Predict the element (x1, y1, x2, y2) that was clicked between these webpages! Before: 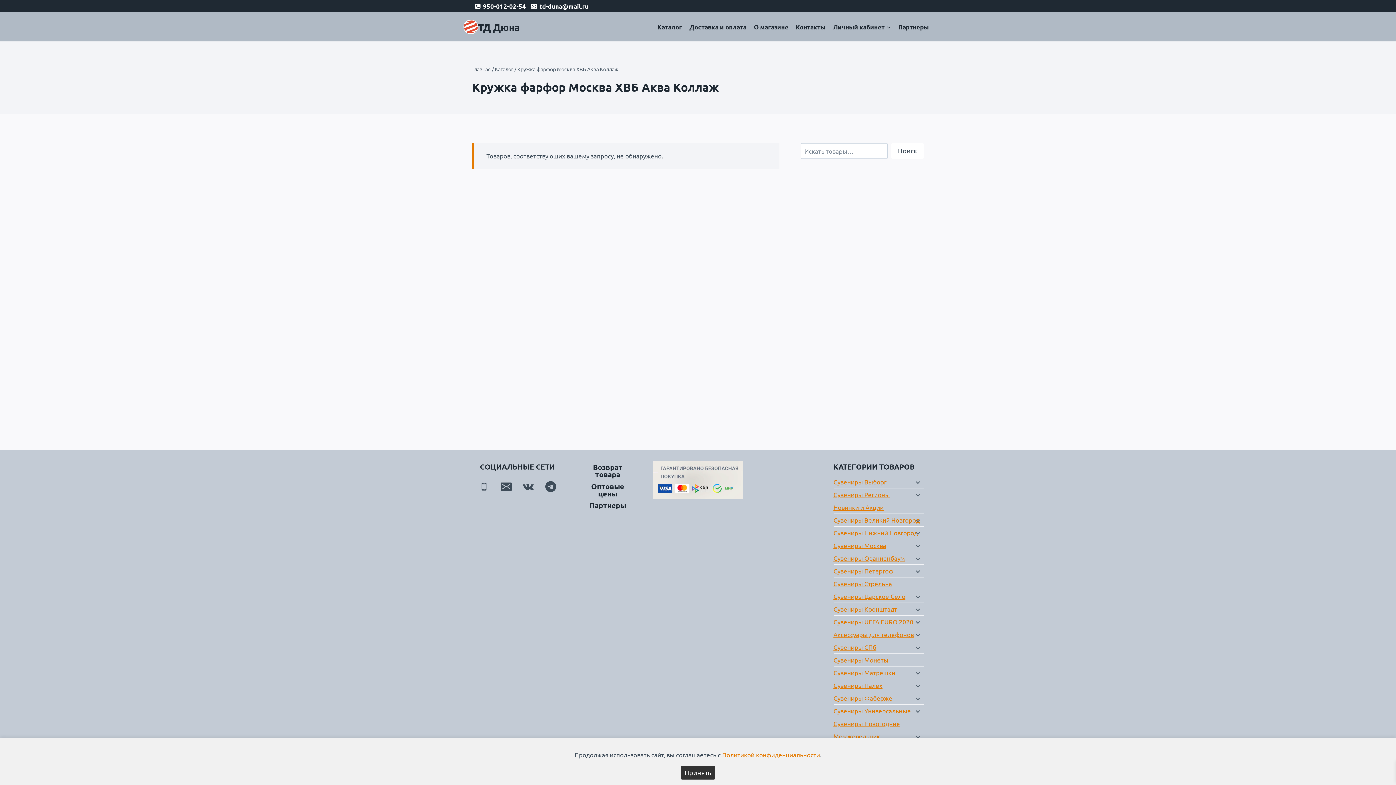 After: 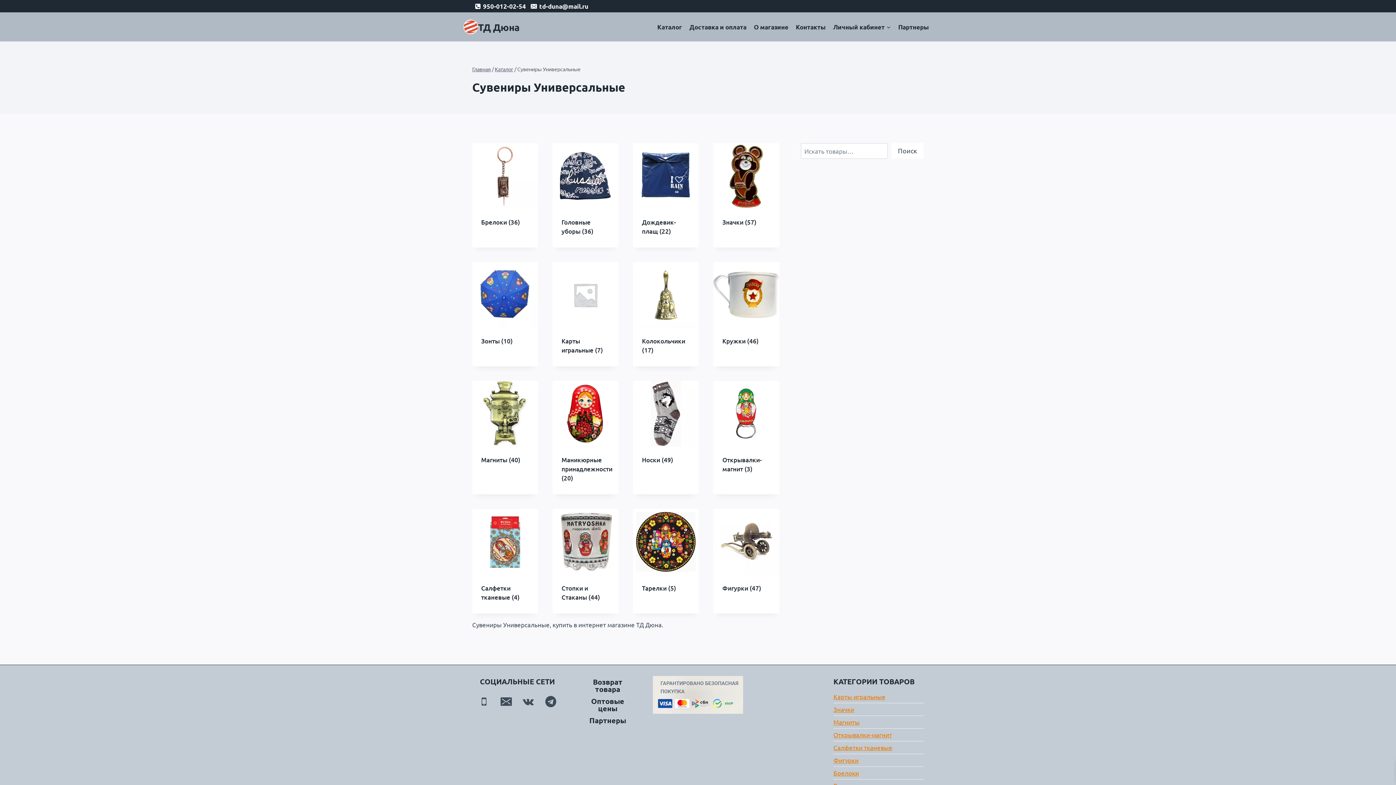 Action: label: Сувениры Универсальные bbox: (833, 704, 923, 717)